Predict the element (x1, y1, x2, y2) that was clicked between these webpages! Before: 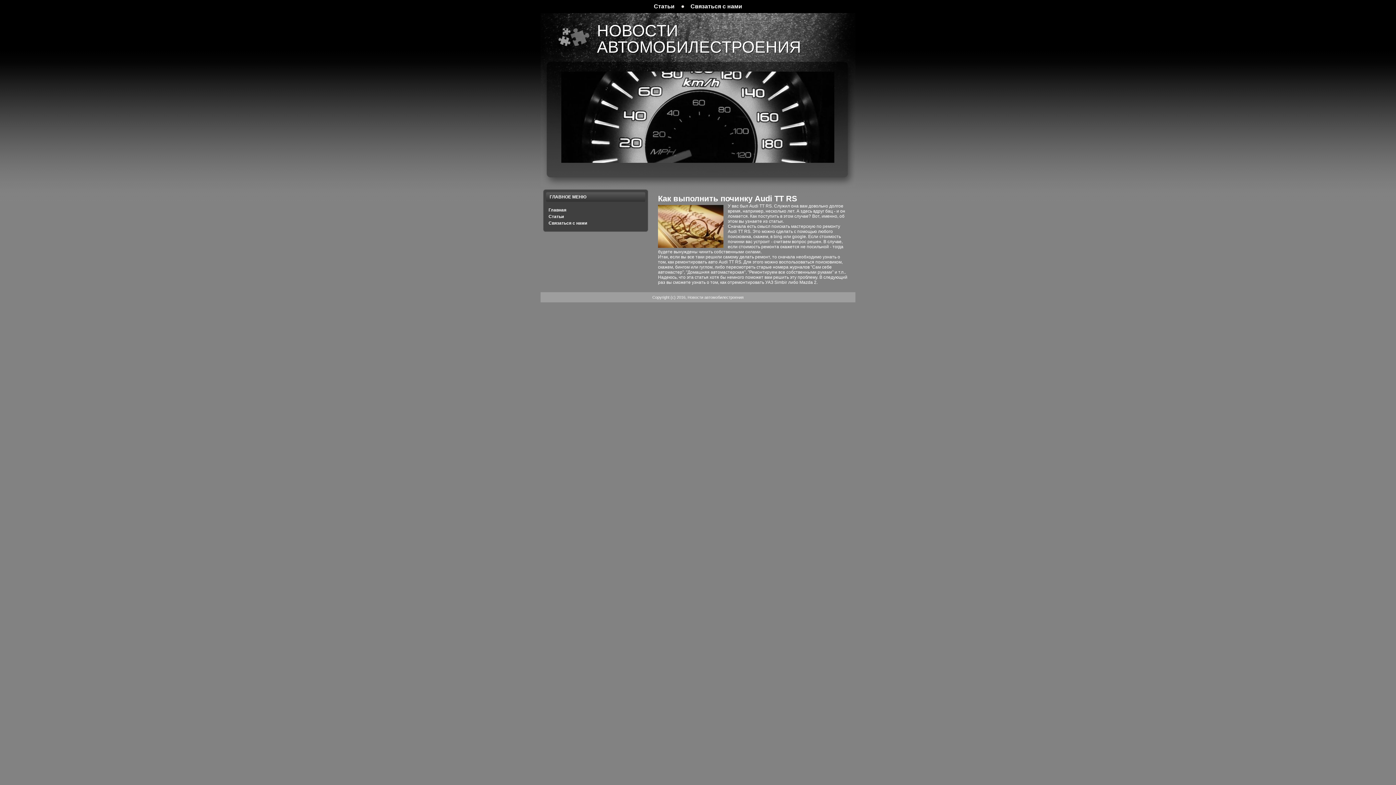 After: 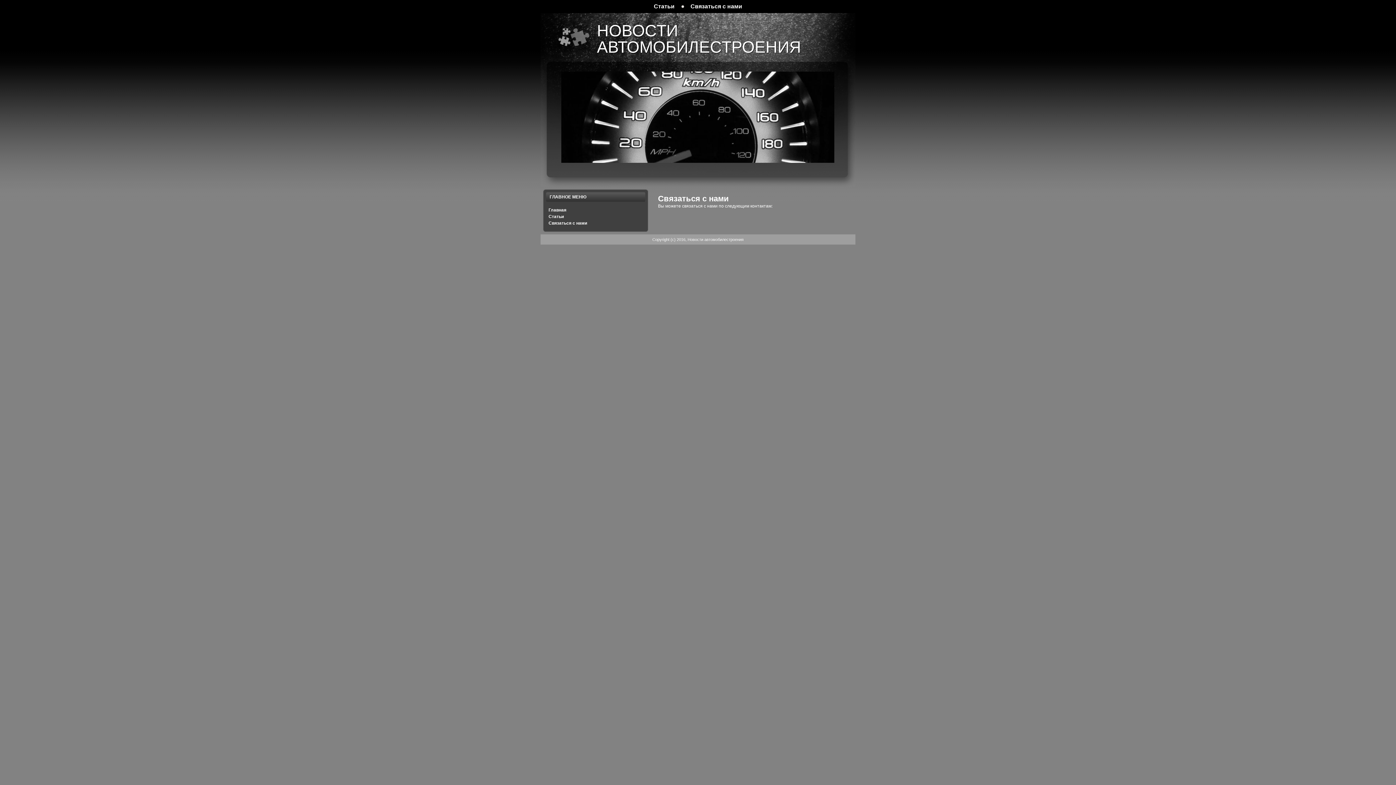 Action: label: Связаться с нами bbox: (548, 220, 587, 225)